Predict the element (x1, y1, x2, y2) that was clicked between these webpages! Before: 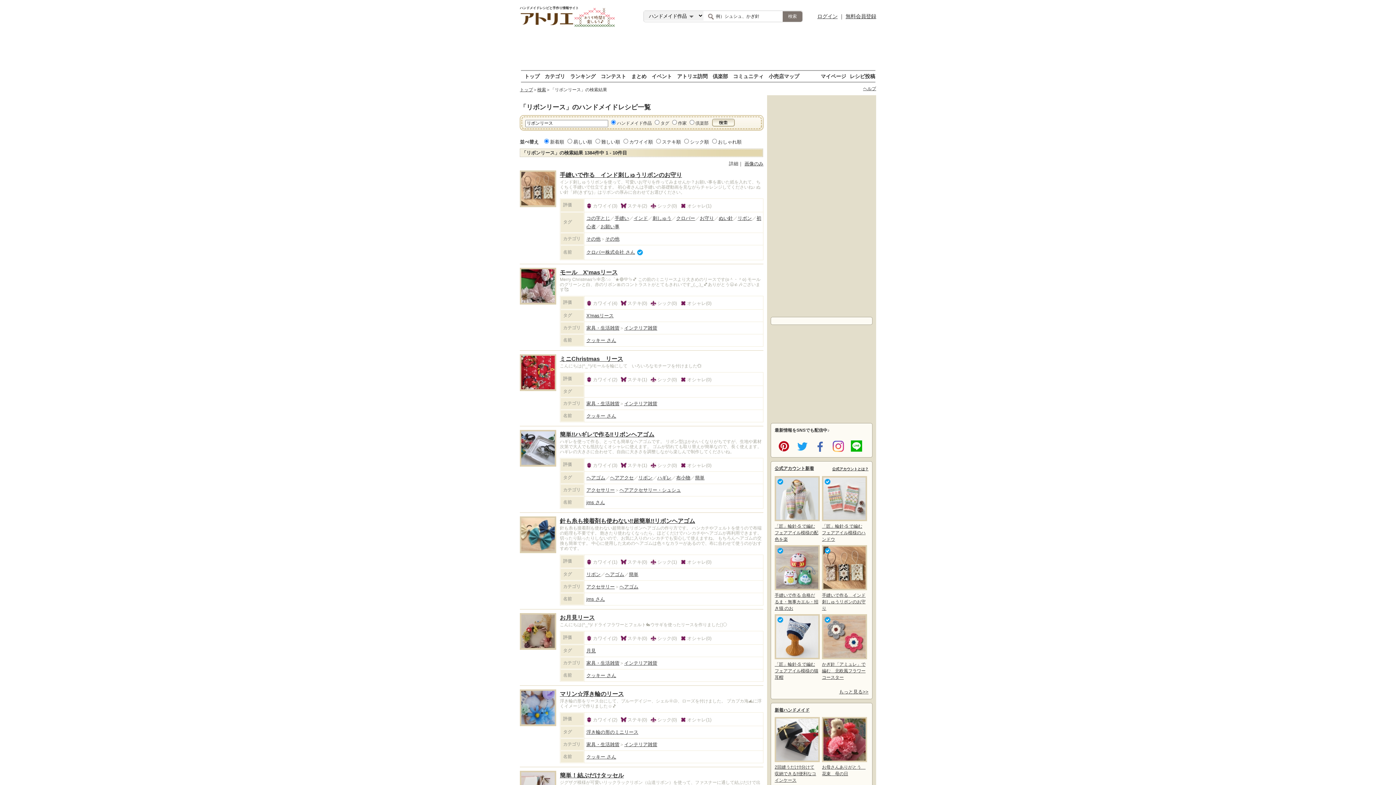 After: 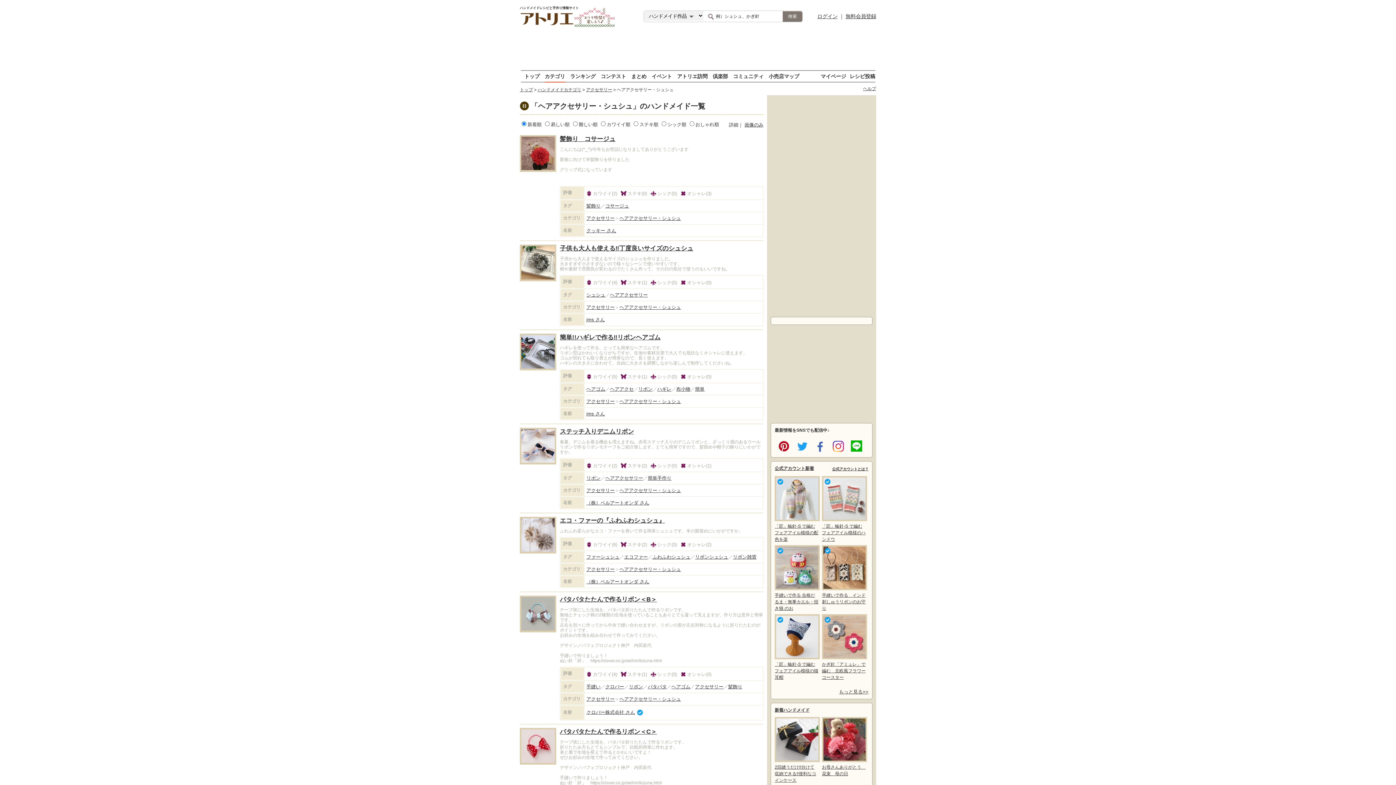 Action: label: ヘアアクセサリー・シュシュ bbox: (619, 487, 681, 493)